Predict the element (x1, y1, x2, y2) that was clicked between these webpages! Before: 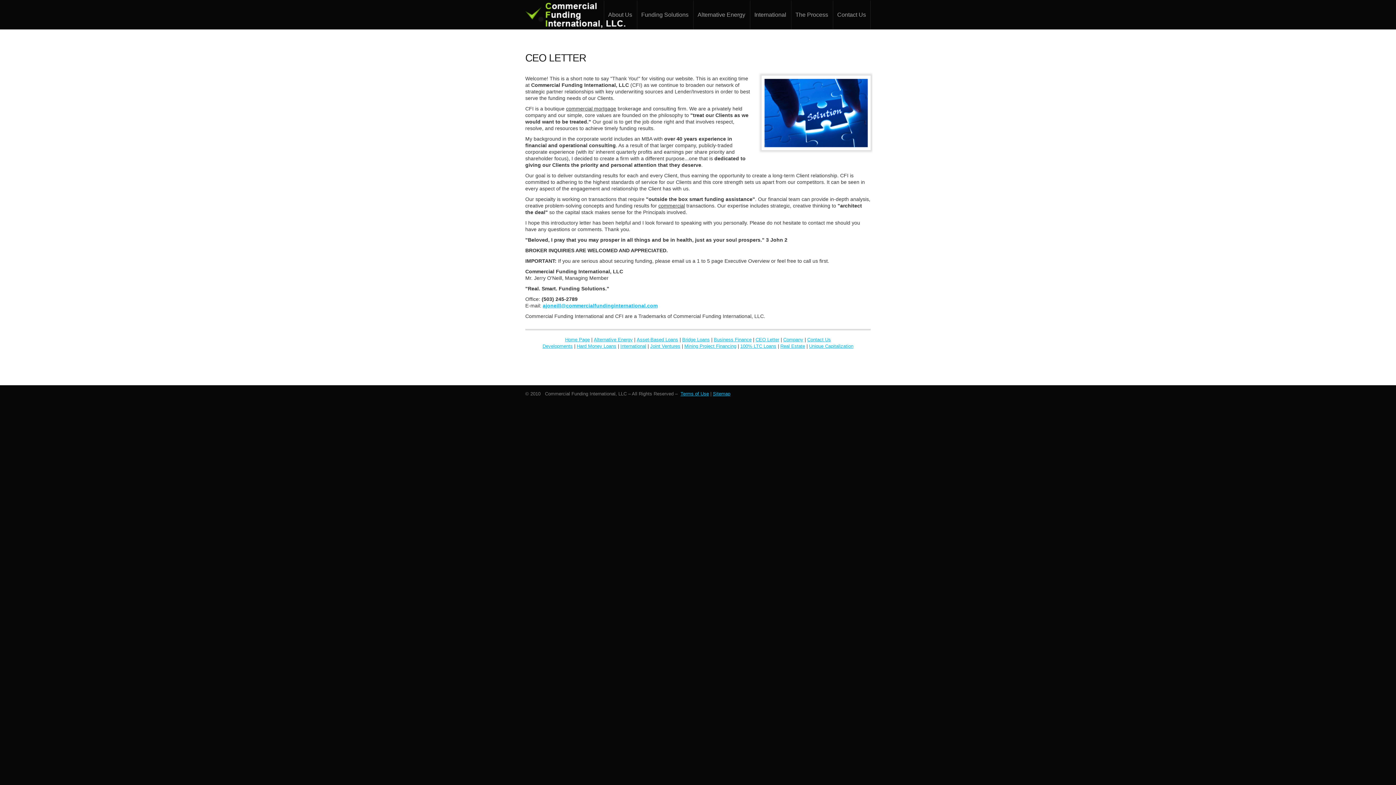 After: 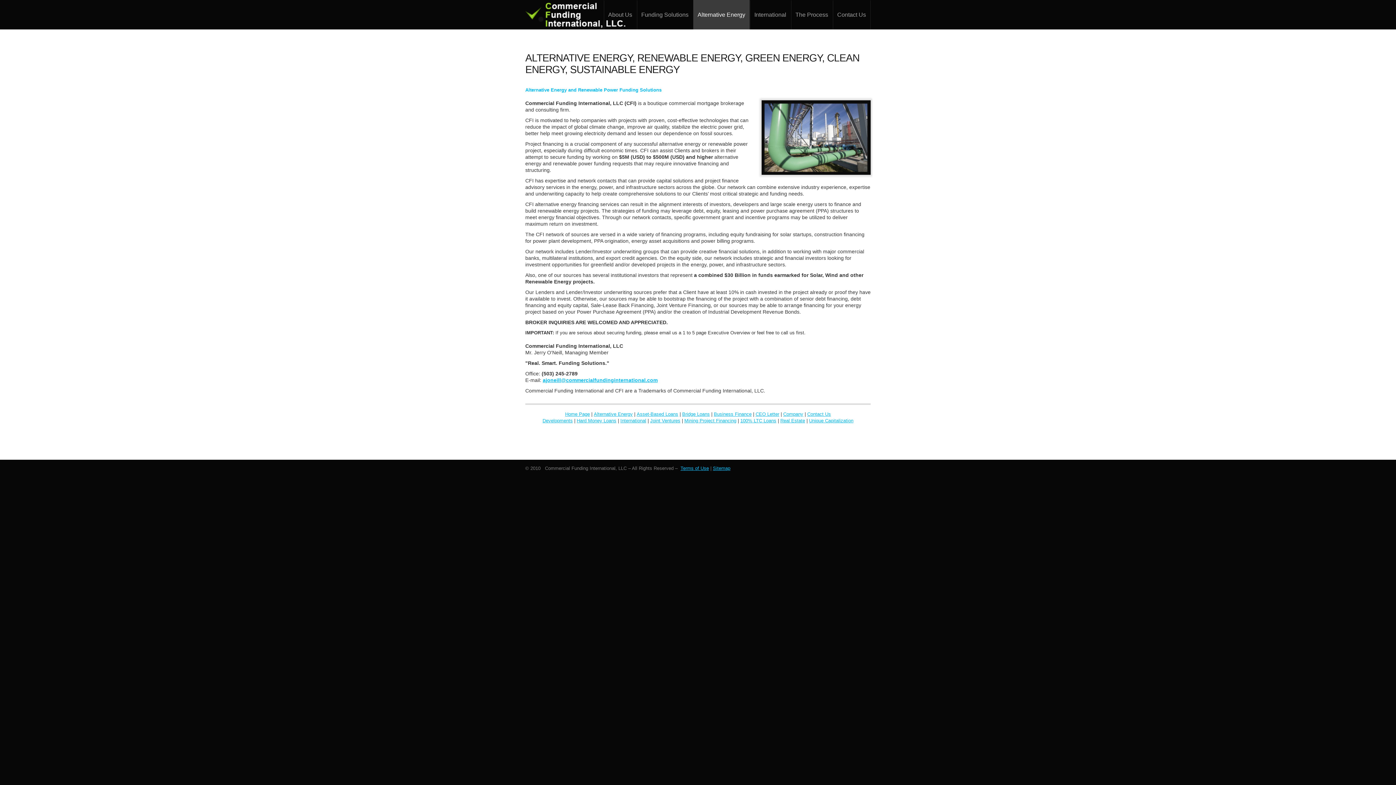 Action: label: Alternative Energy bbox: (594, 337, 632, 342)